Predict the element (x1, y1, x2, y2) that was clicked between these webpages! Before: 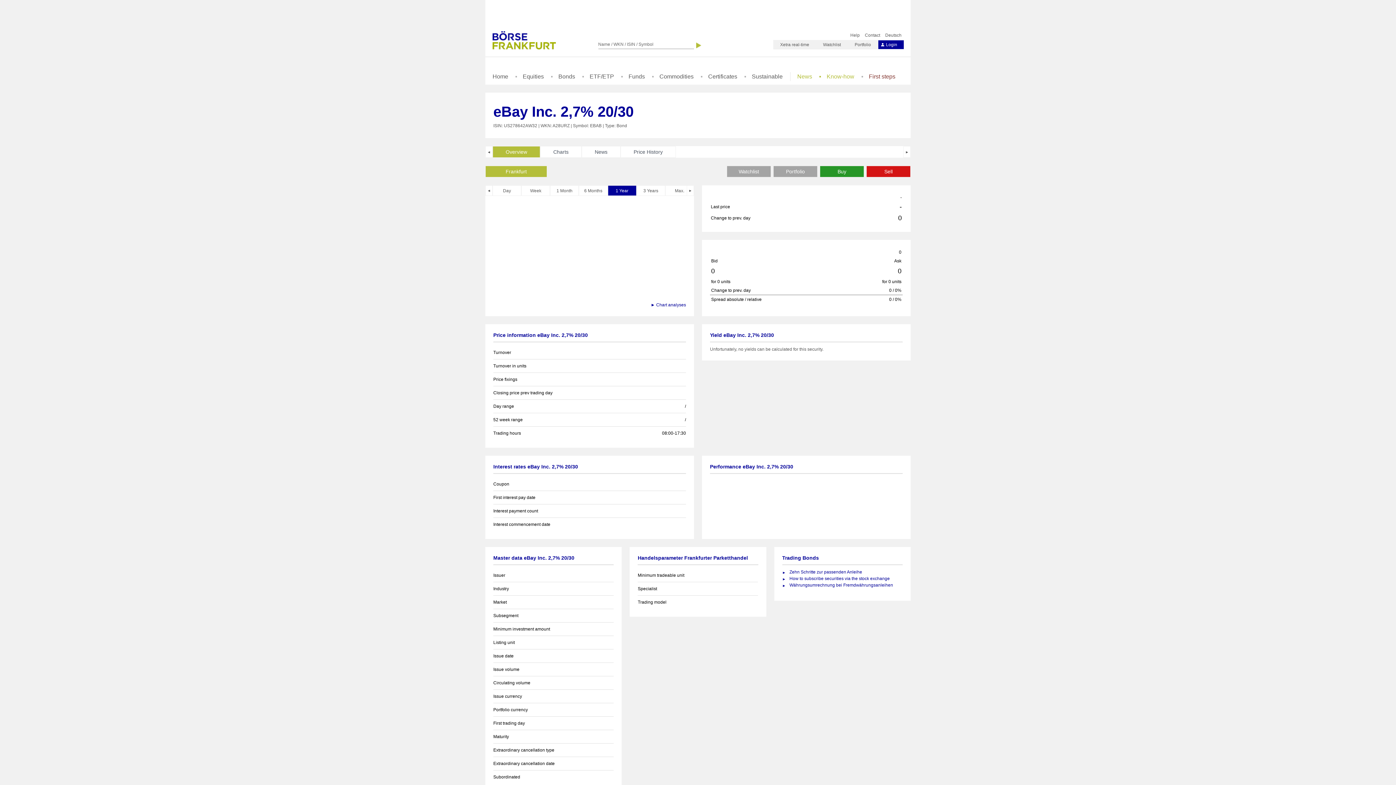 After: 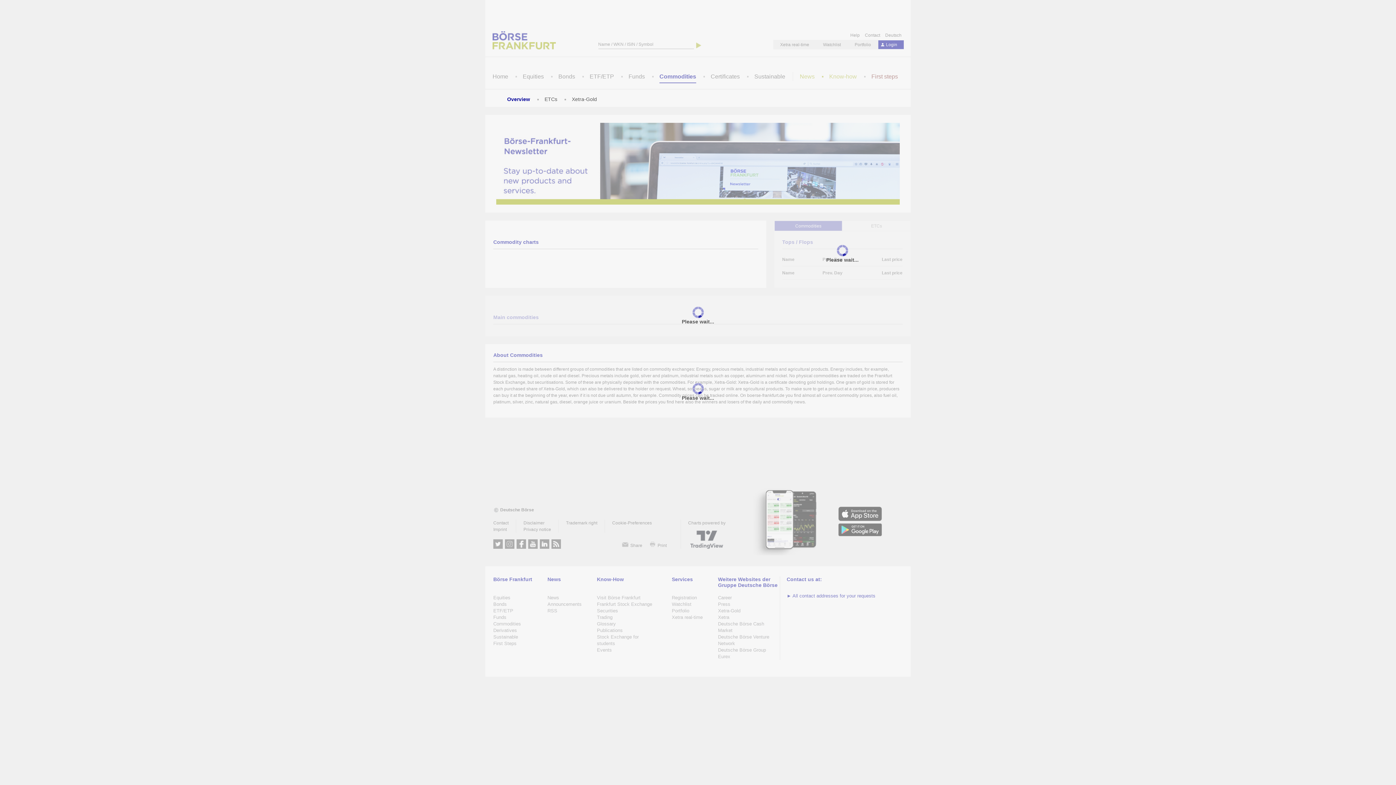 Action: bbox: (659, 73, 693, 82) label: Commodities